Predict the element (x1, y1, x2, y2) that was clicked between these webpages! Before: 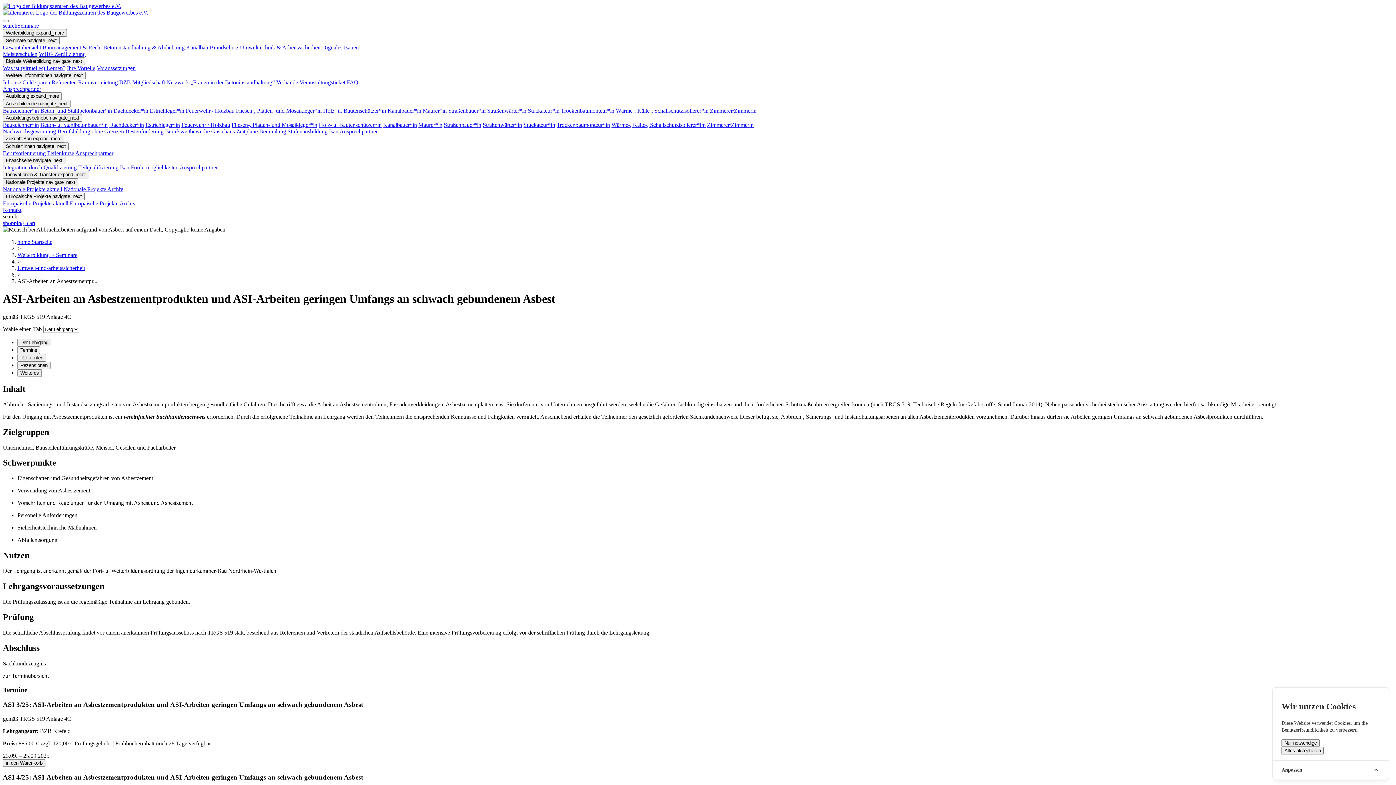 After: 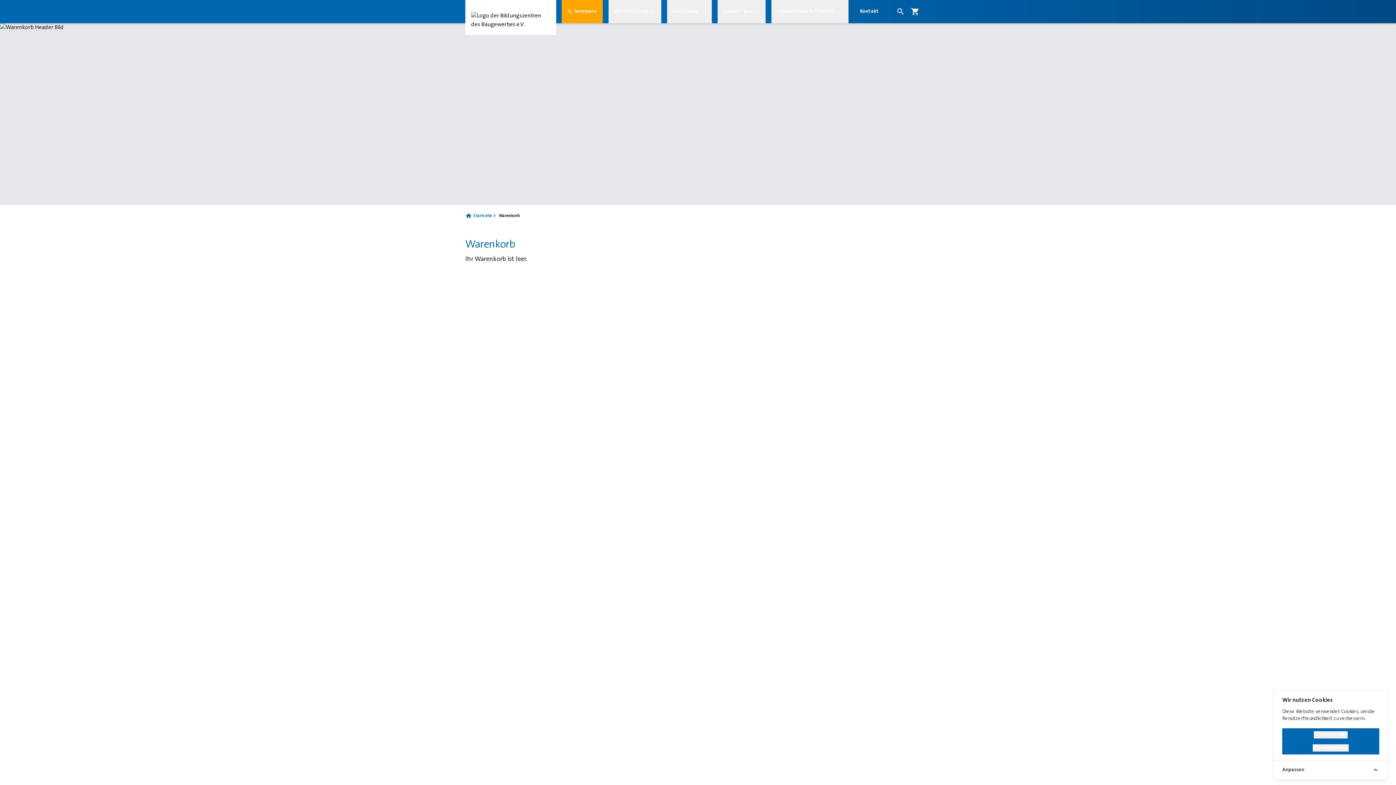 Action: bbox: (2, 220, 35, 226) label: shopping_cart